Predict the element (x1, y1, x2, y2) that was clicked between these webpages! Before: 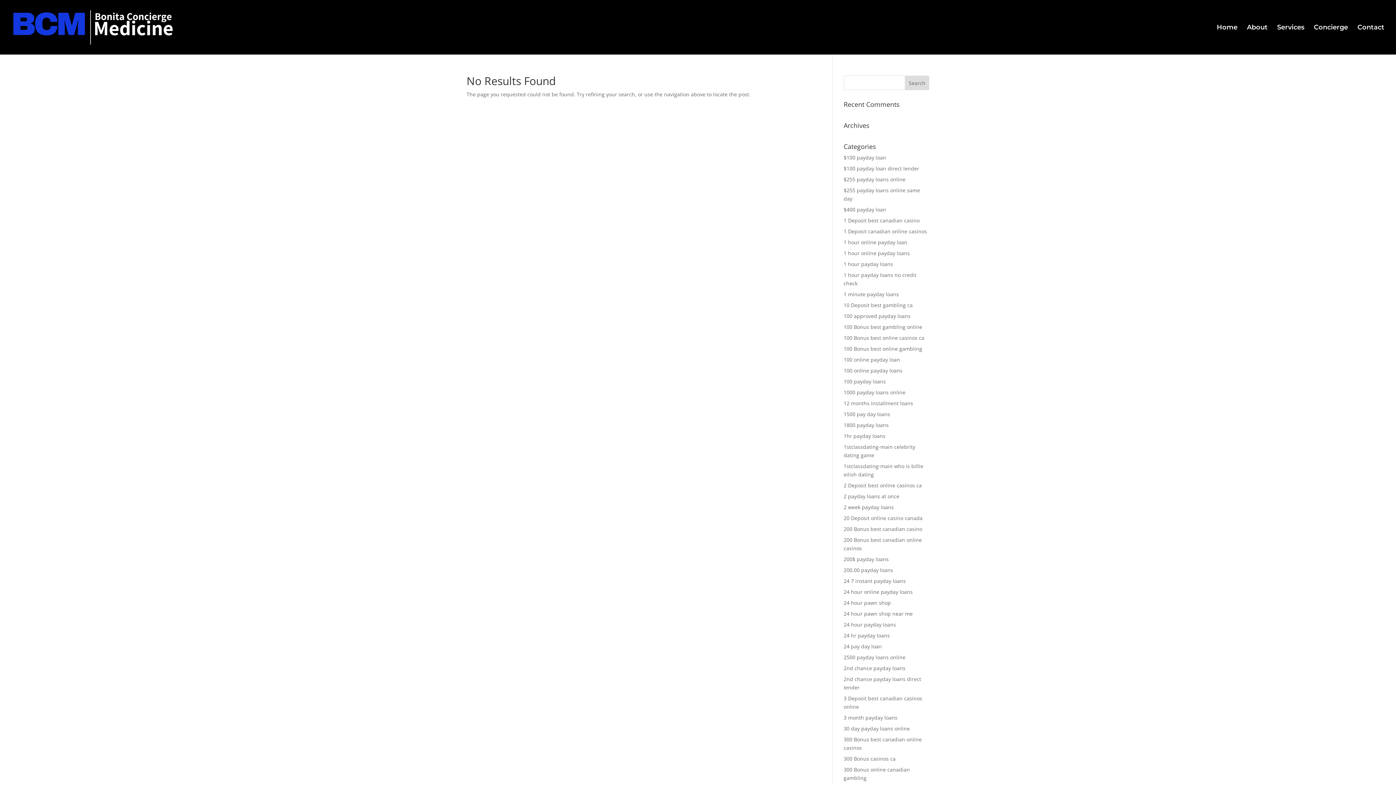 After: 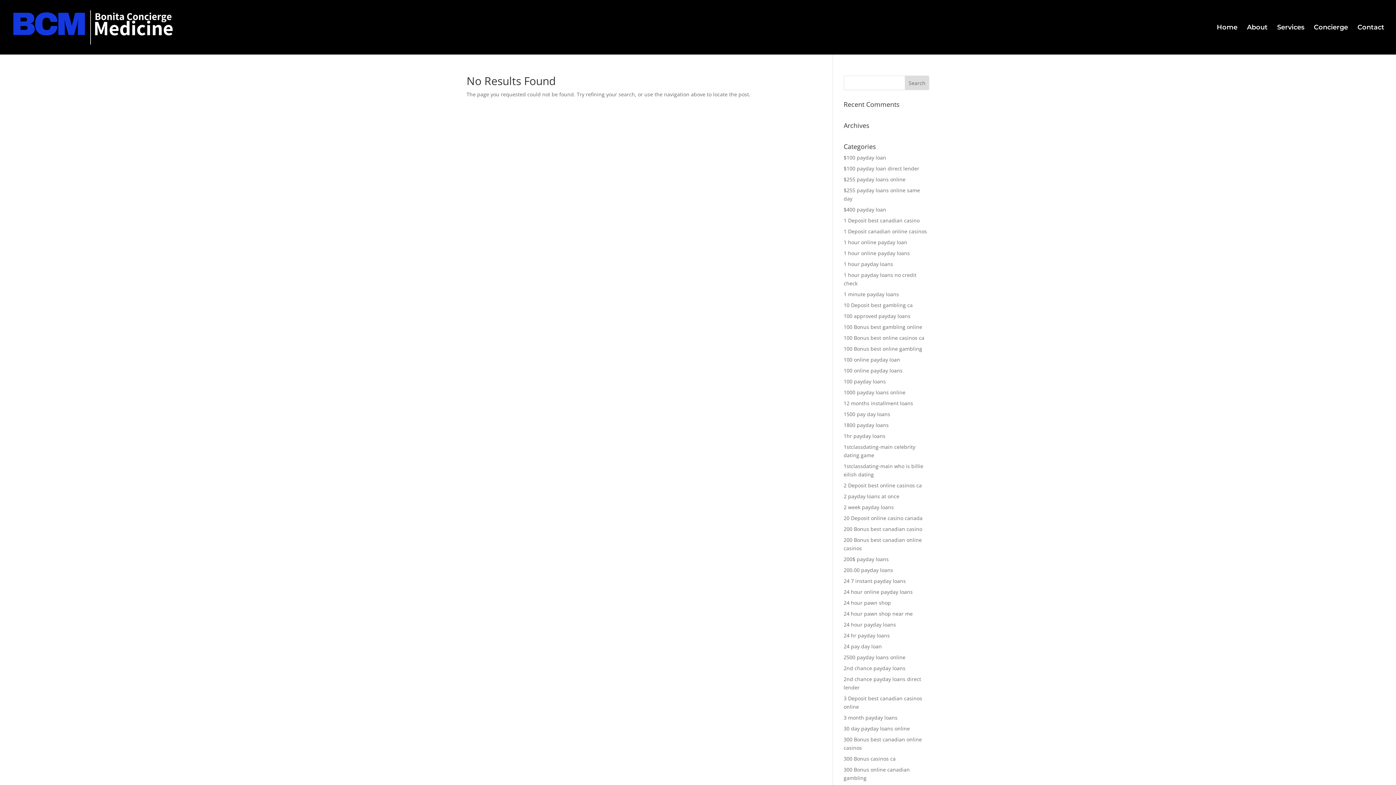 Action: label: 300 Bonus casinos ca bbox: (843, 755, 895, 762)